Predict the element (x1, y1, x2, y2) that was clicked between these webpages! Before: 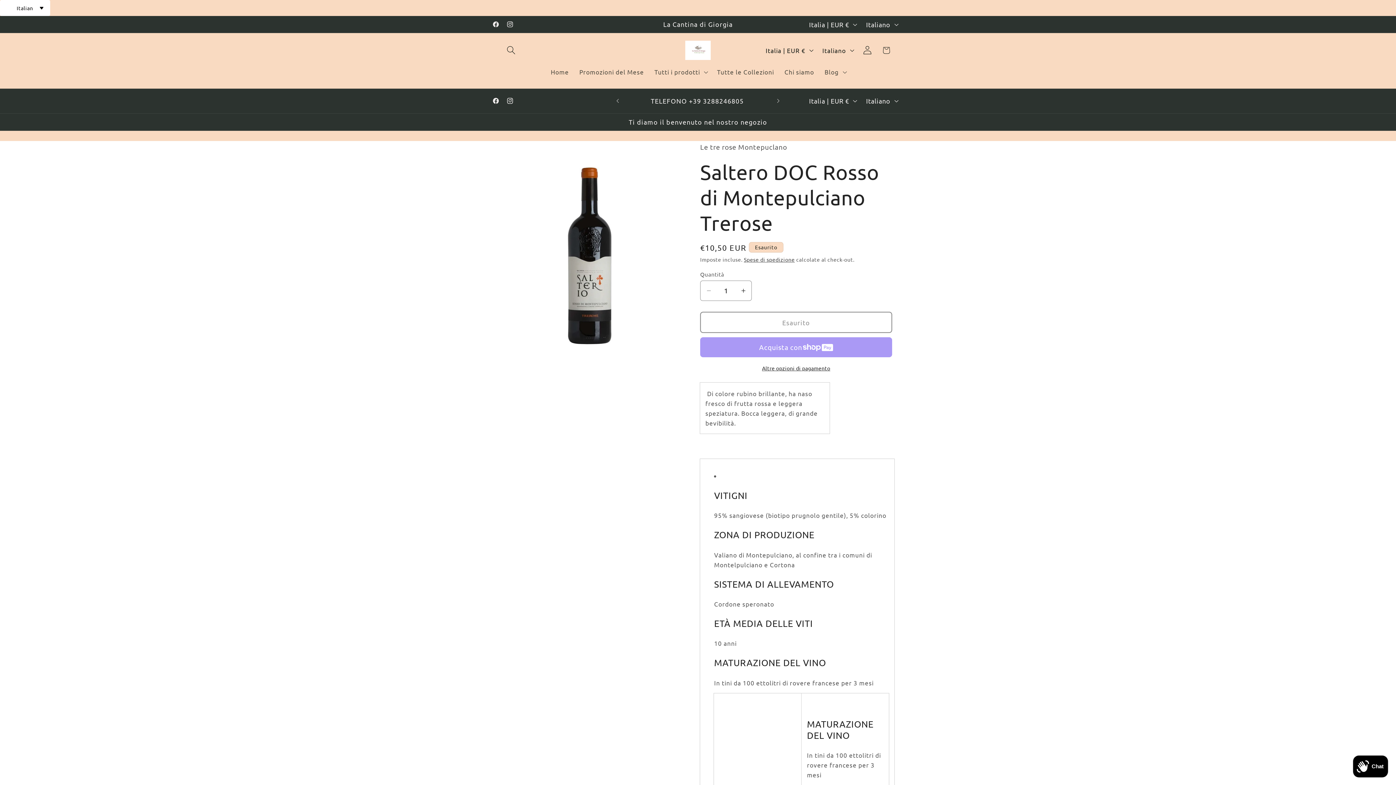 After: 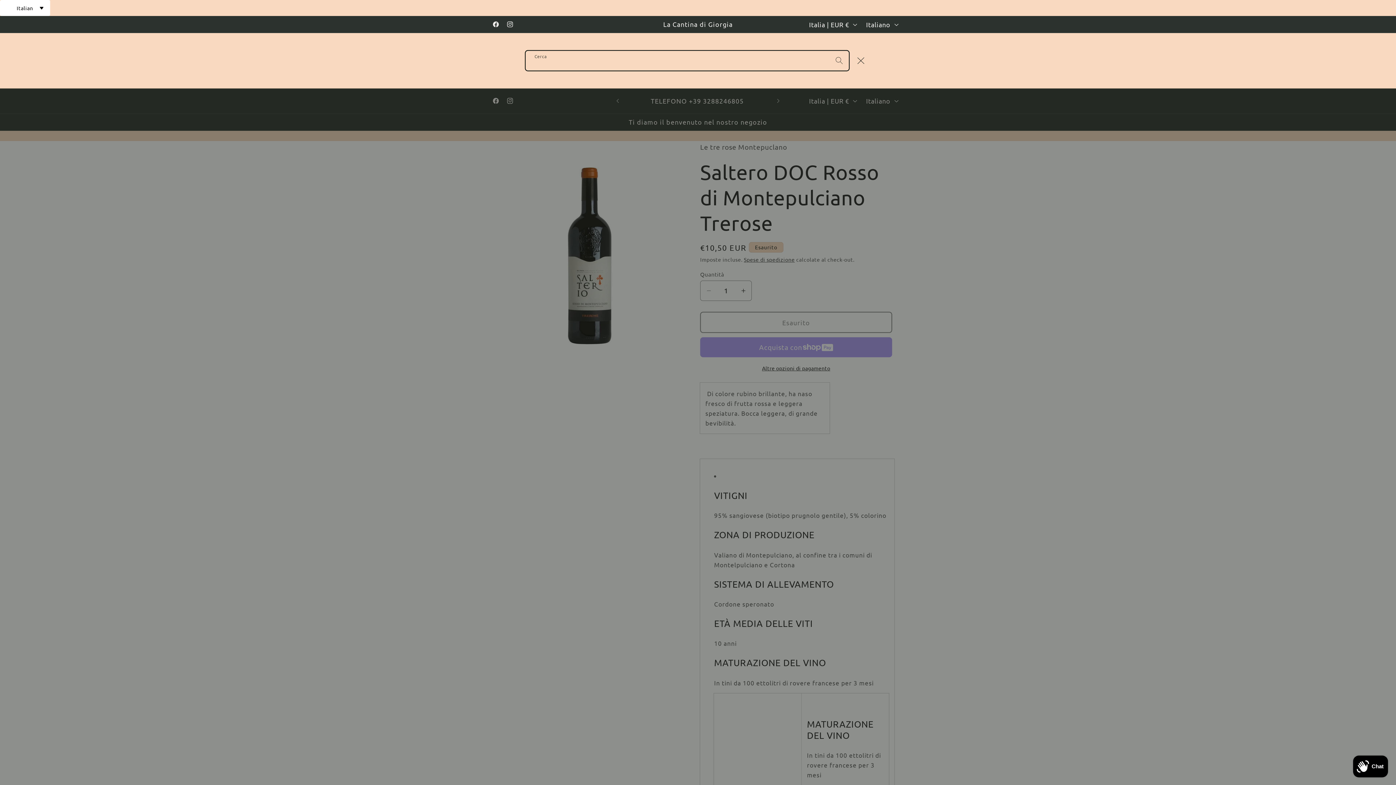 Action: bbox: (501, 40, 521, 59) label: Cerca